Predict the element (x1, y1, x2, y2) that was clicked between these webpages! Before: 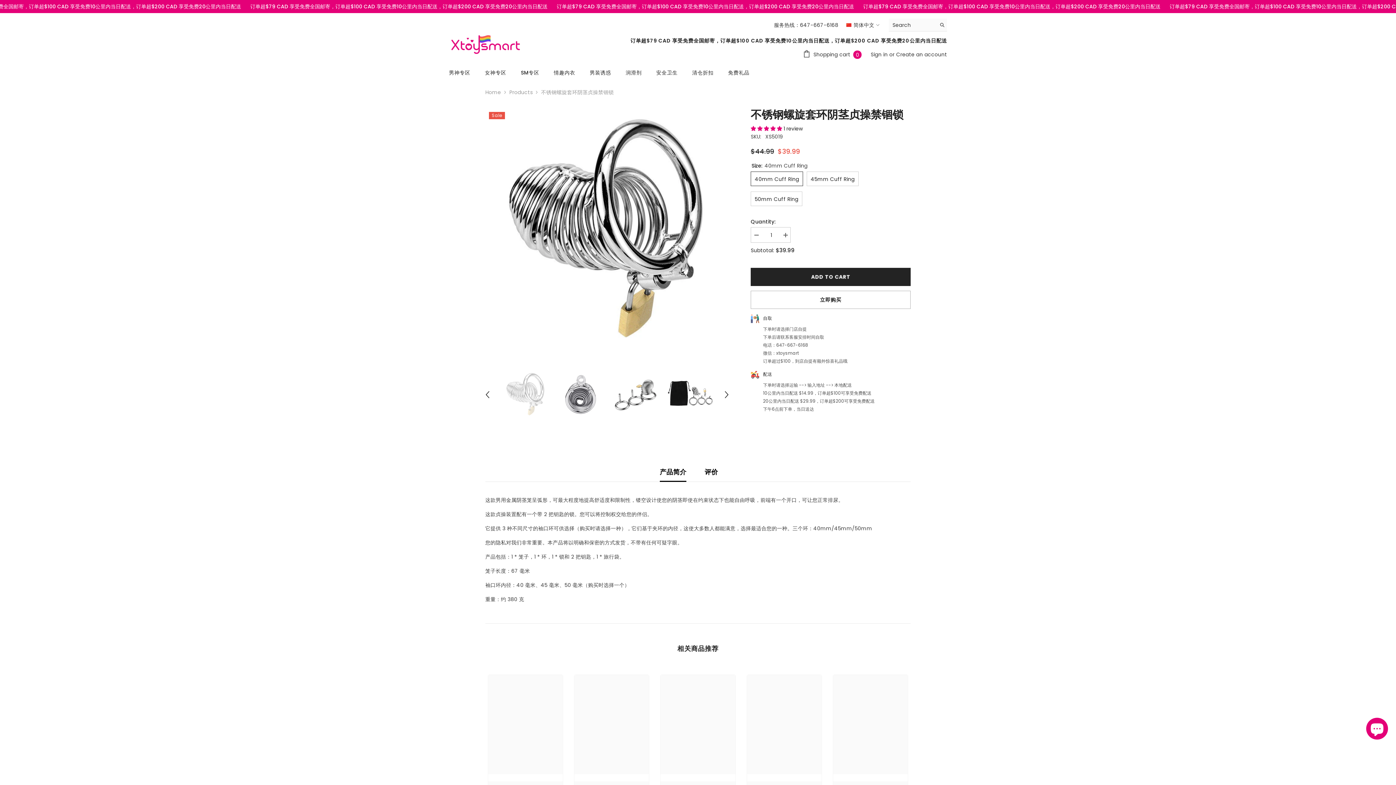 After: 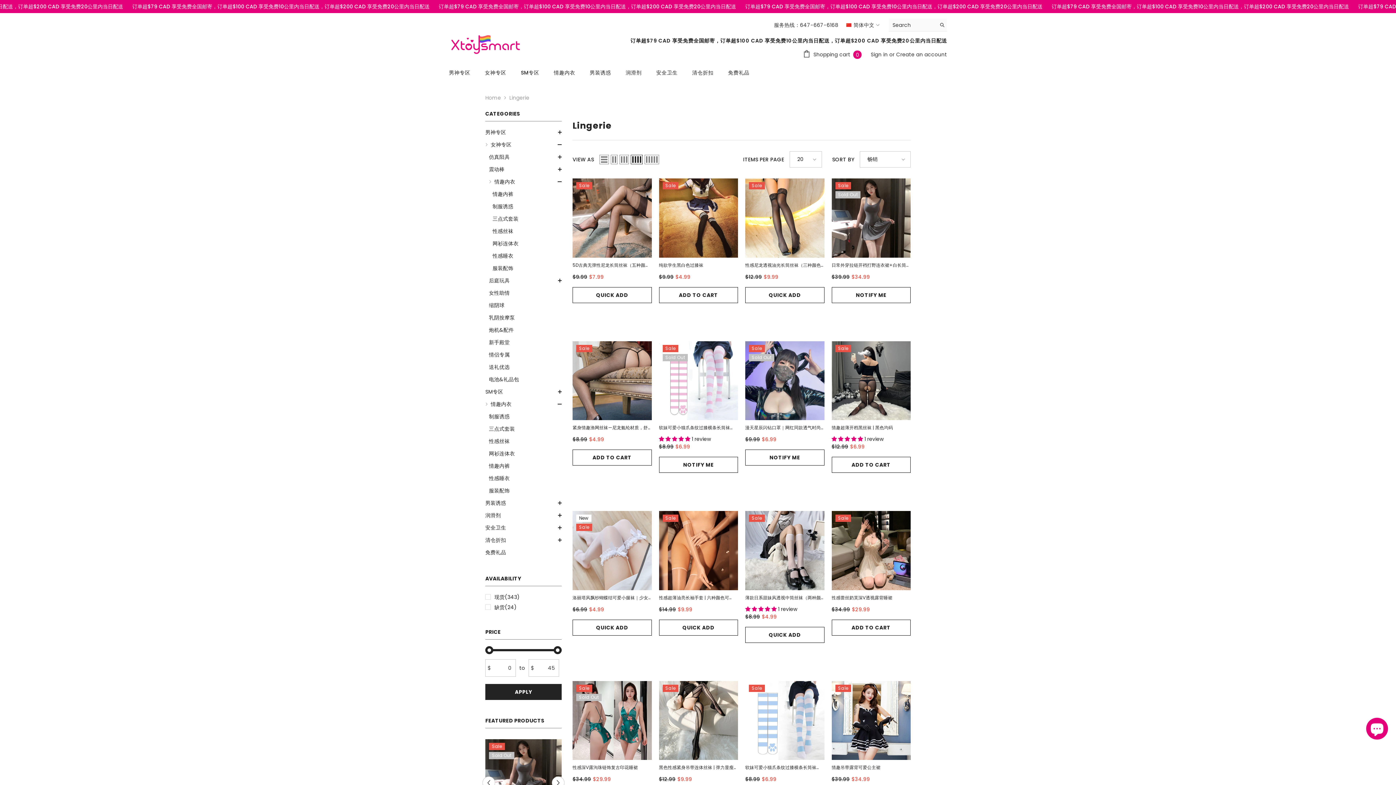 Action: bbox: (546, 68, 582, 81) label: 情趣内衣